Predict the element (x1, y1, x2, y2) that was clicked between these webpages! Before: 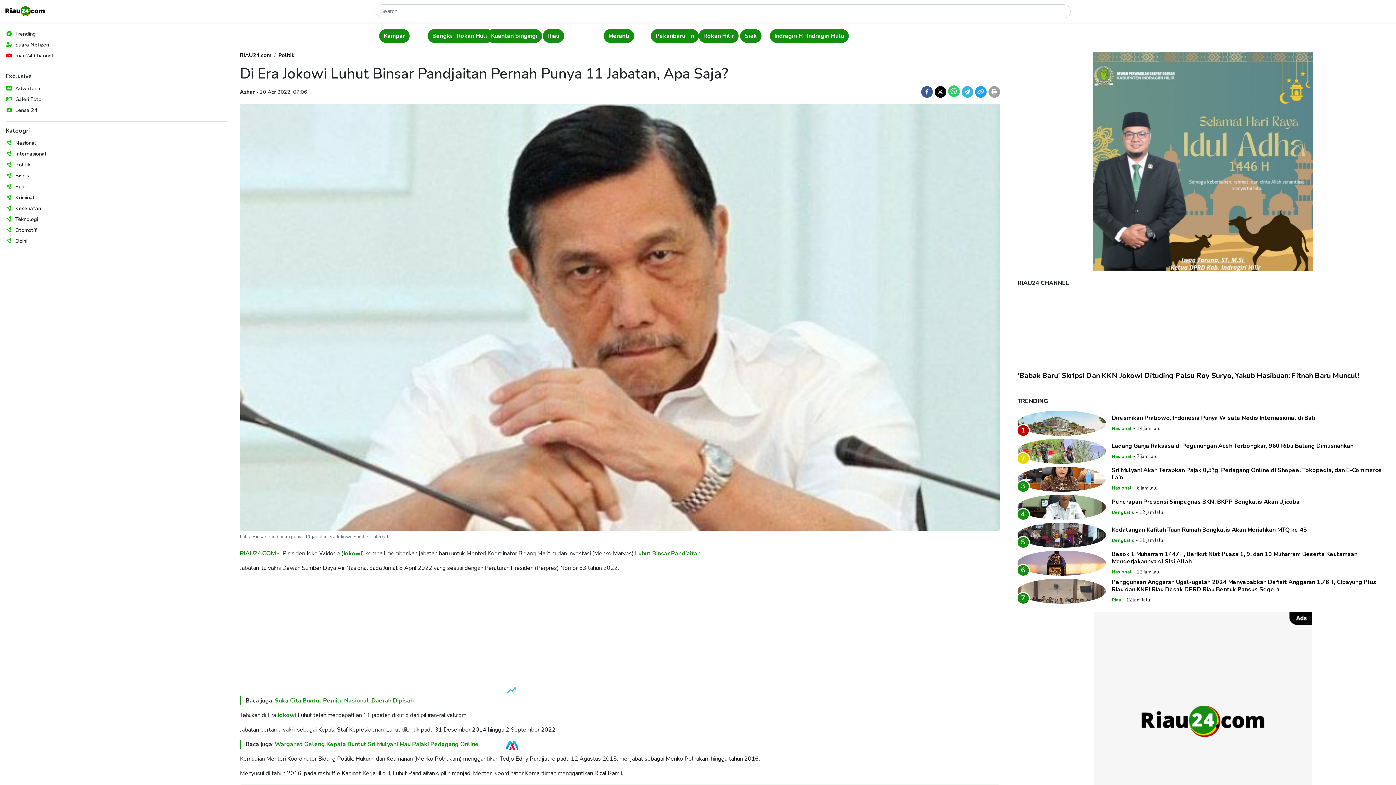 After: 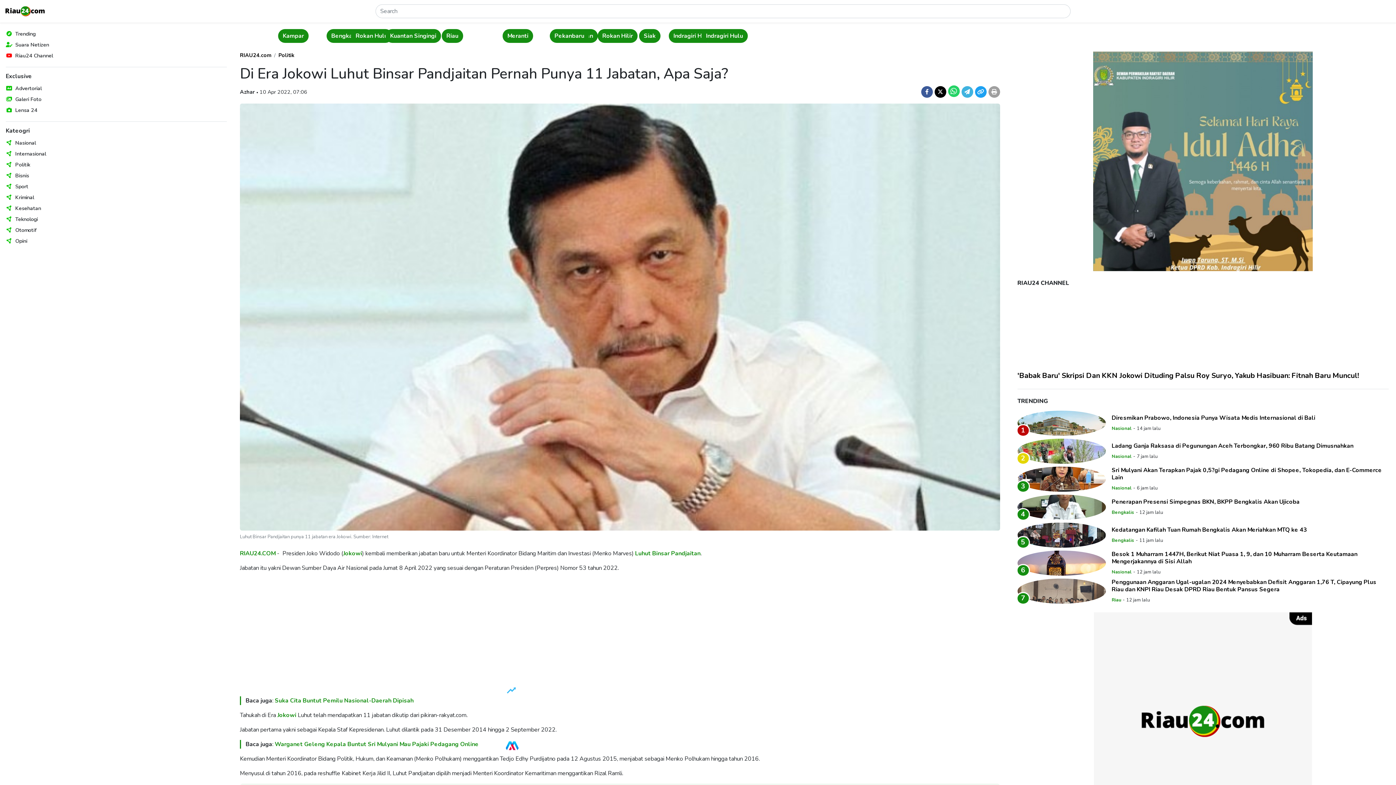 Action: bbox: (975, 86, 986, 97)